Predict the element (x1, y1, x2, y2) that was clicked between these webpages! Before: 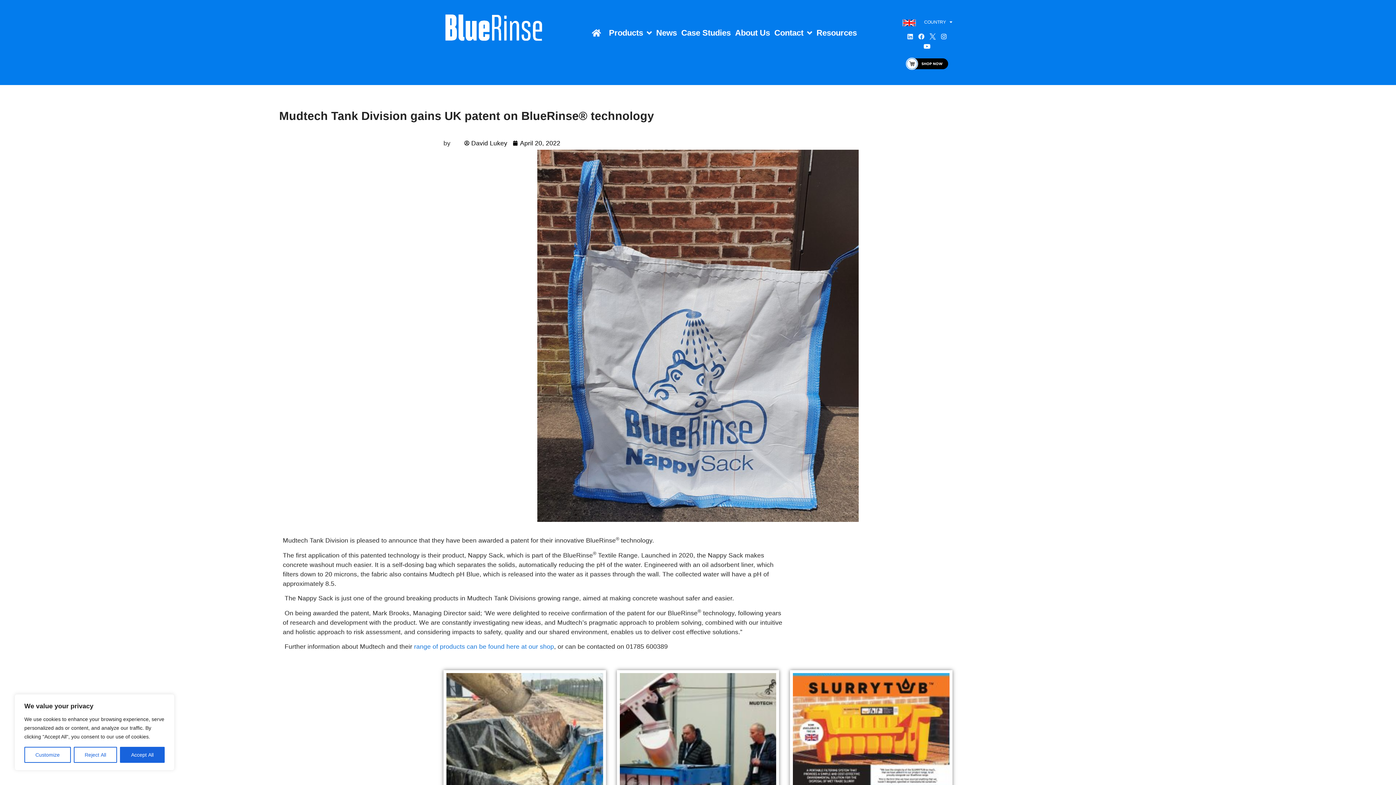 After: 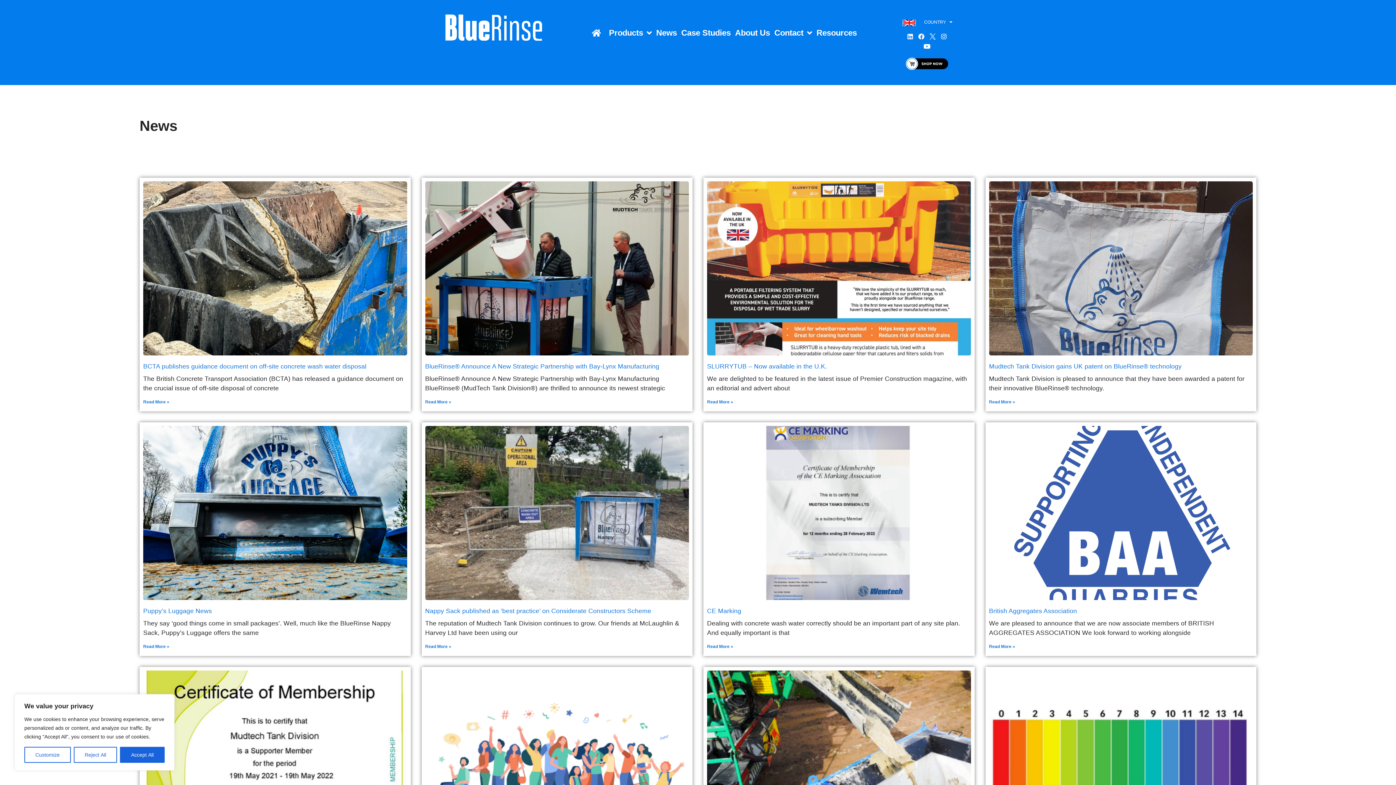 Action: bbox: (513, 138, 560, 148) label: April 20, 2022